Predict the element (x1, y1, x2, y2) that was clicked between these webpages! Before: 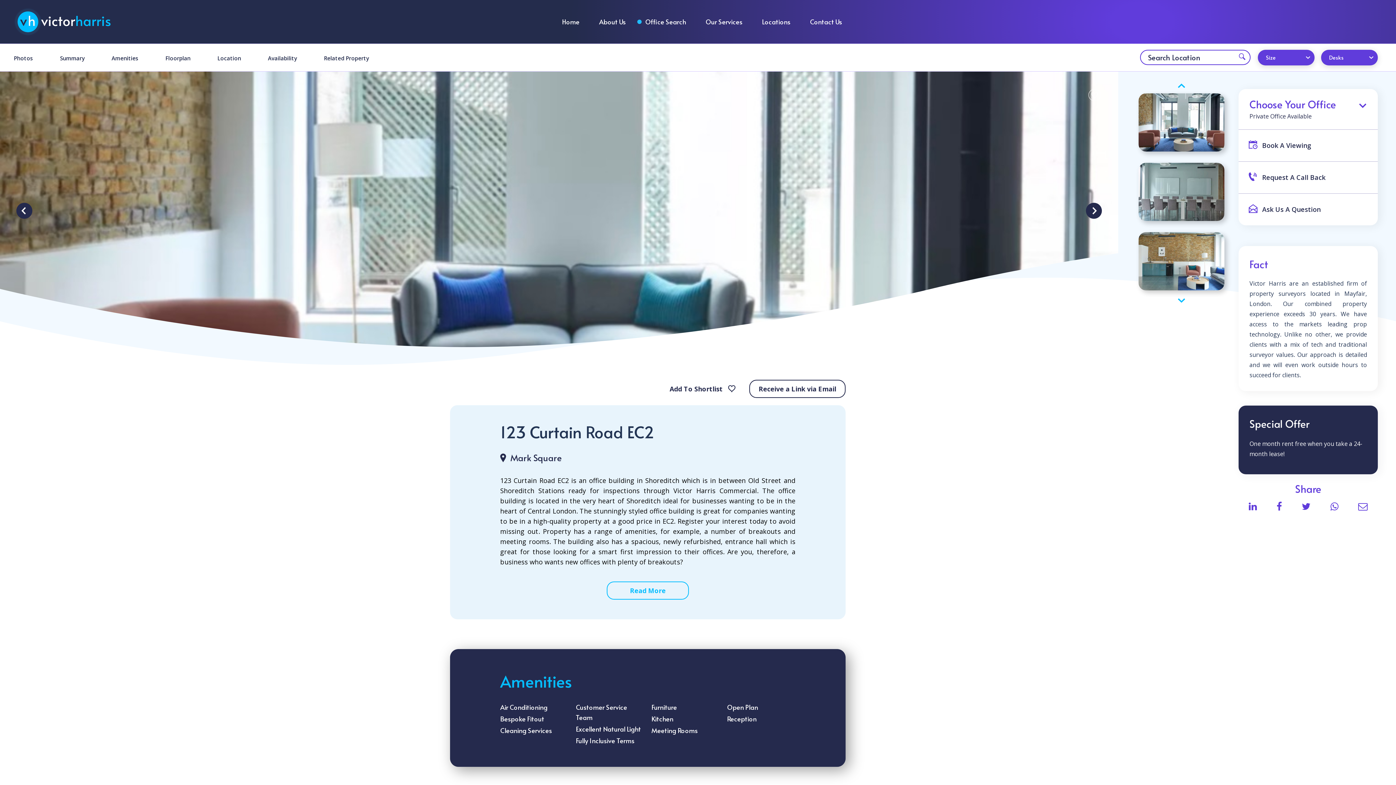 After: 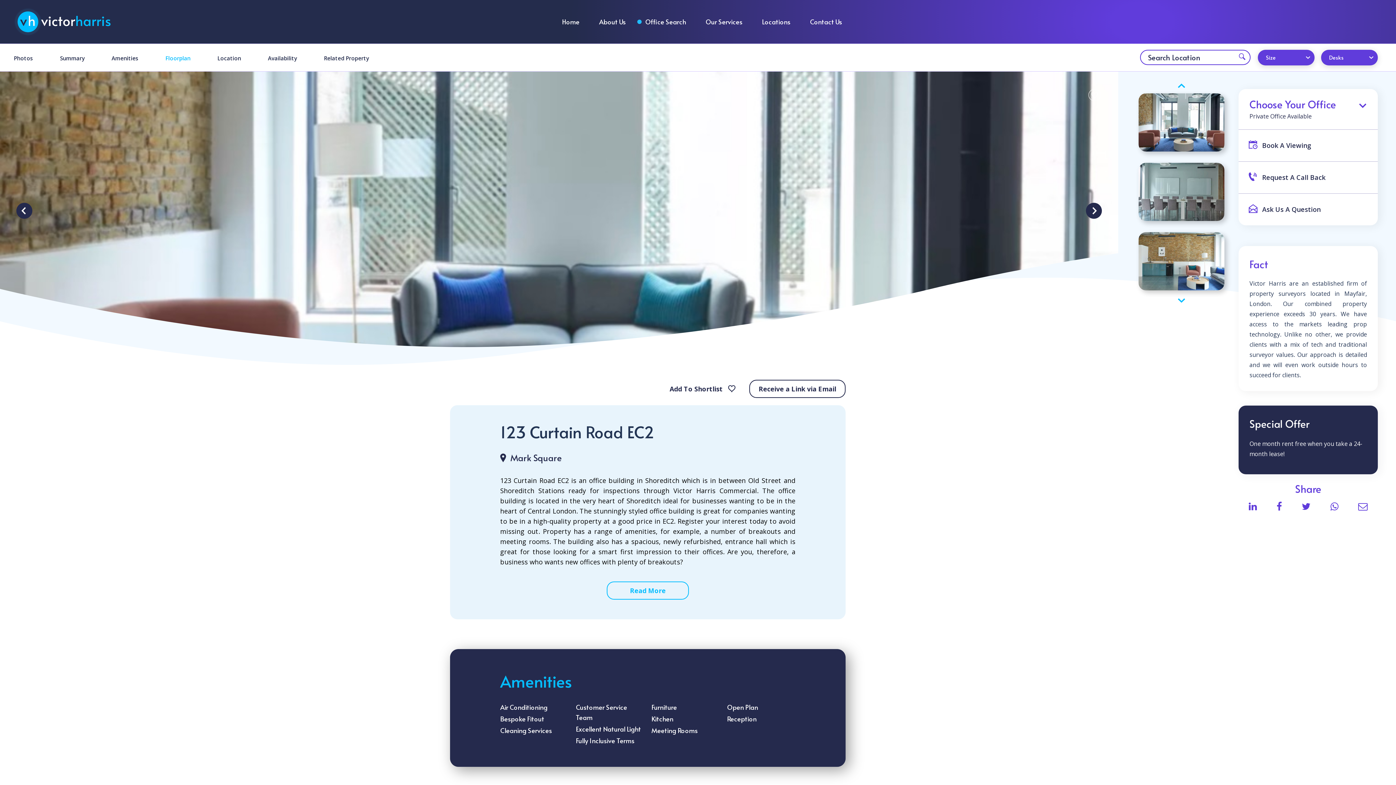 Action: label: Floorplan bbox: (165, 54, 190, 61)